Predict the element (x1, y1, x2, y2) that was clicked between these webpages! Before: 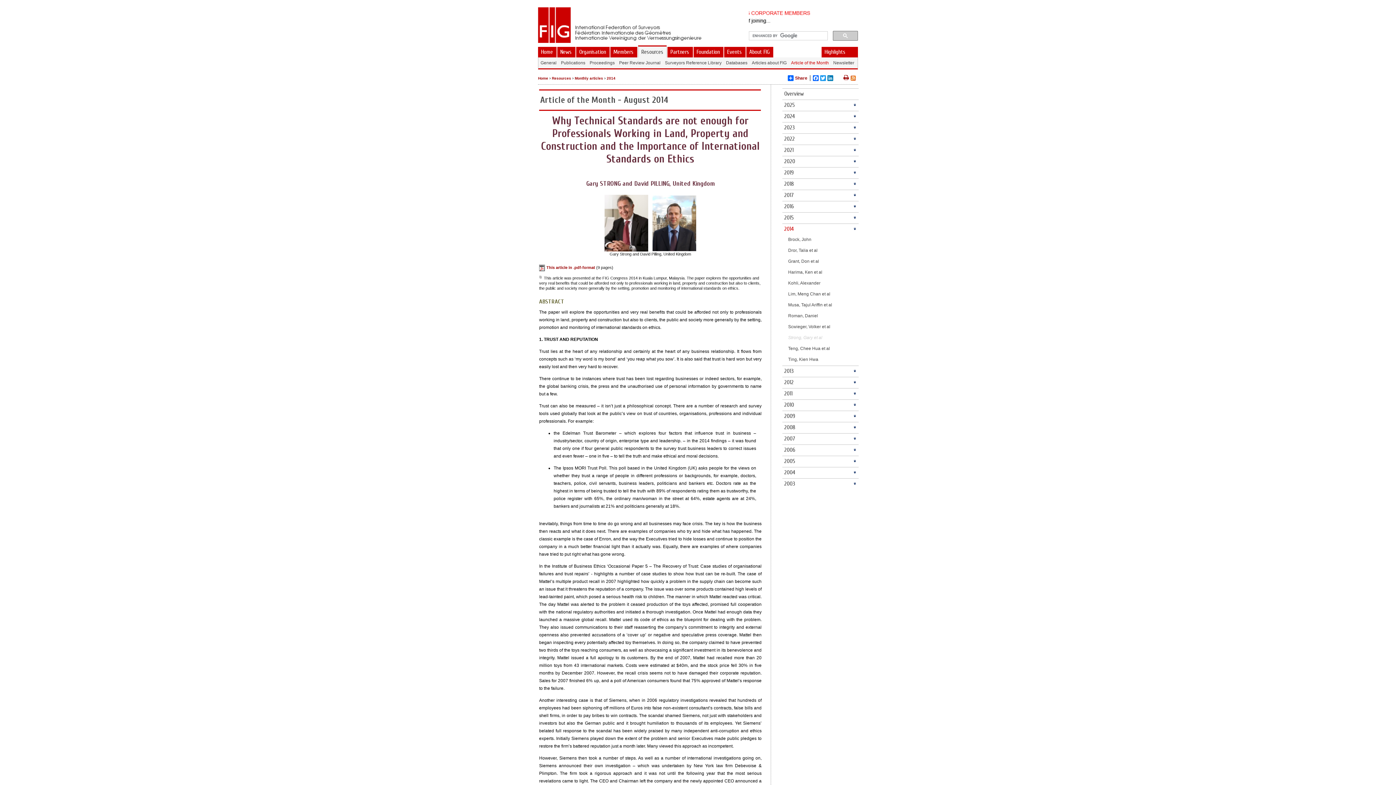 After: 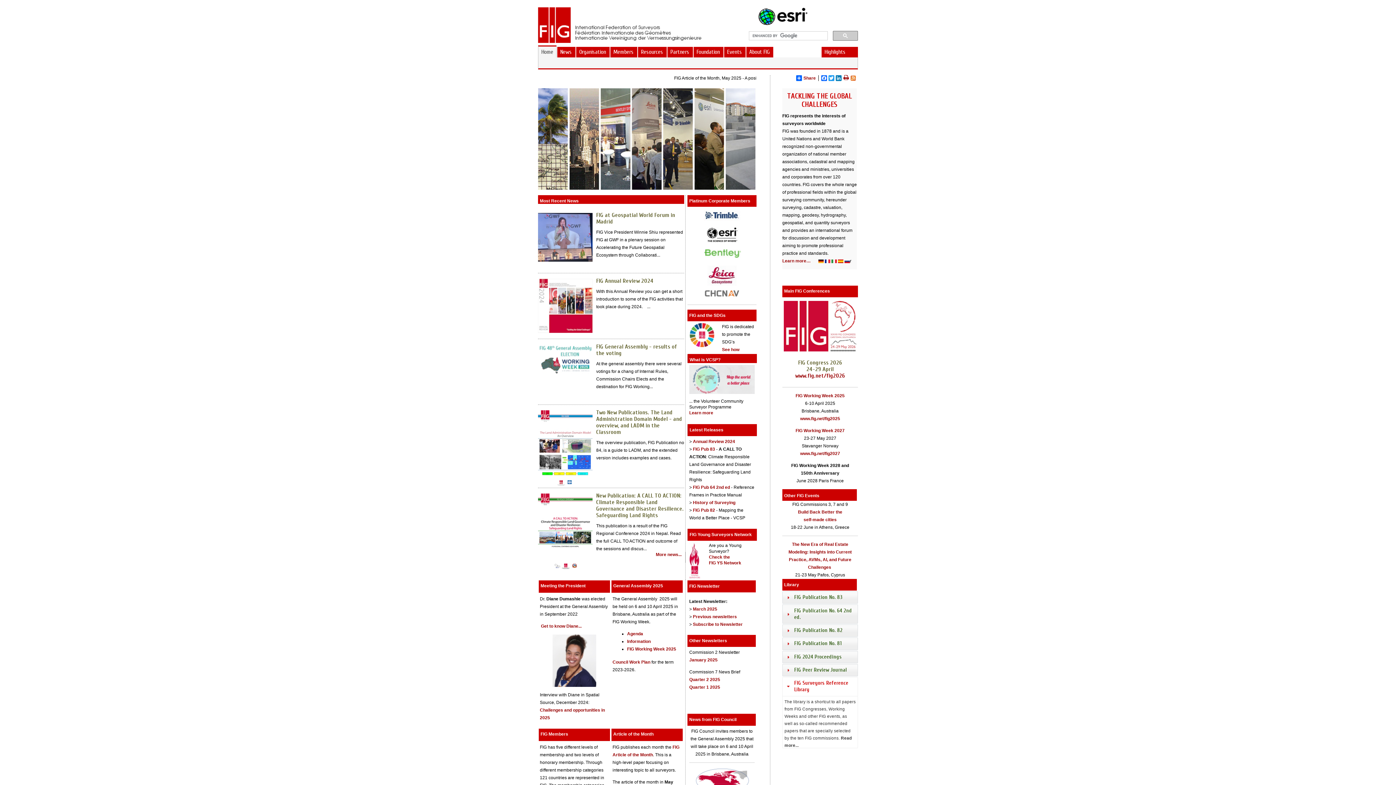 Action: bbox: (538, 22, 570, 27)